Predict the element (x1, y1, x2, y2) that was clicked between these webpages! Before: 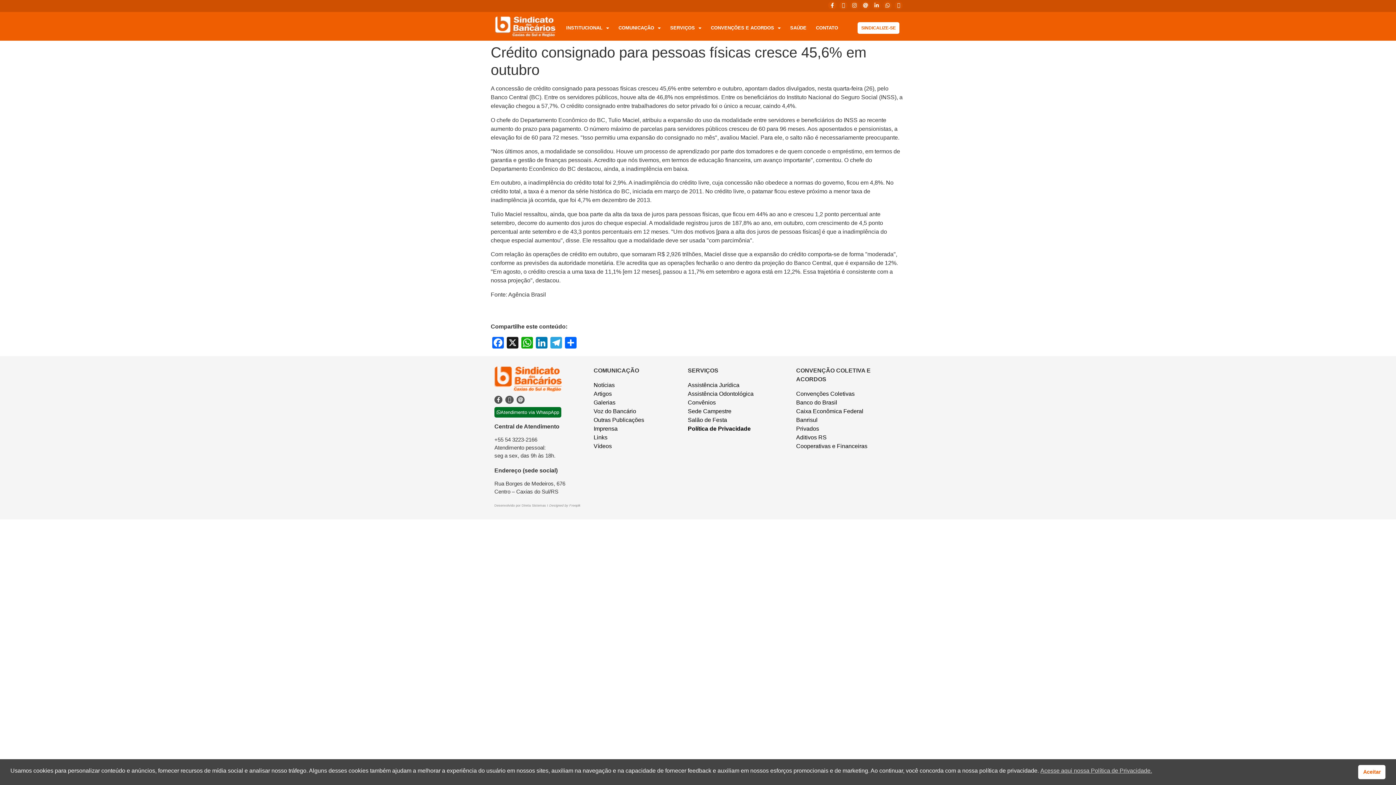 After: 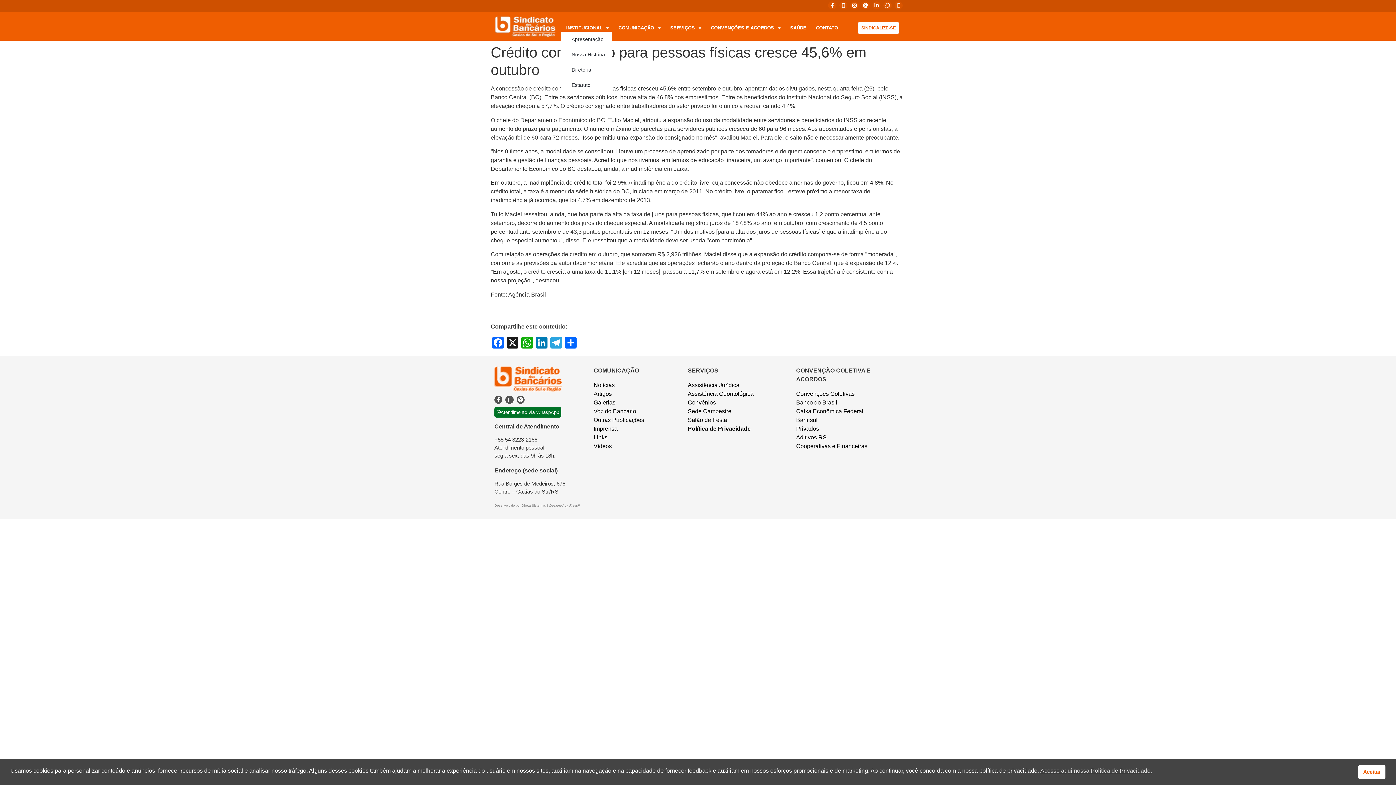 Action: bbox: (561, 24, 613, 31) label: INSTITUCIONAL